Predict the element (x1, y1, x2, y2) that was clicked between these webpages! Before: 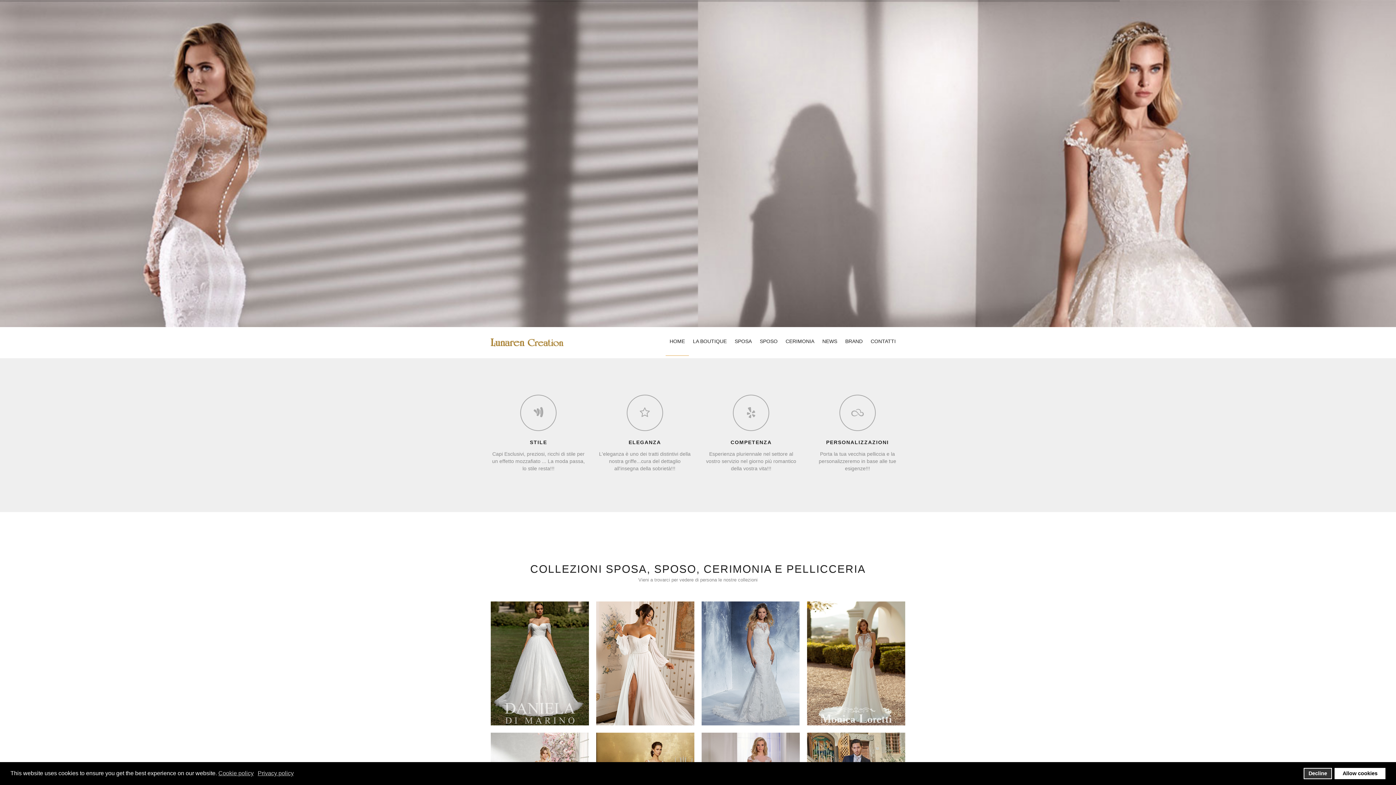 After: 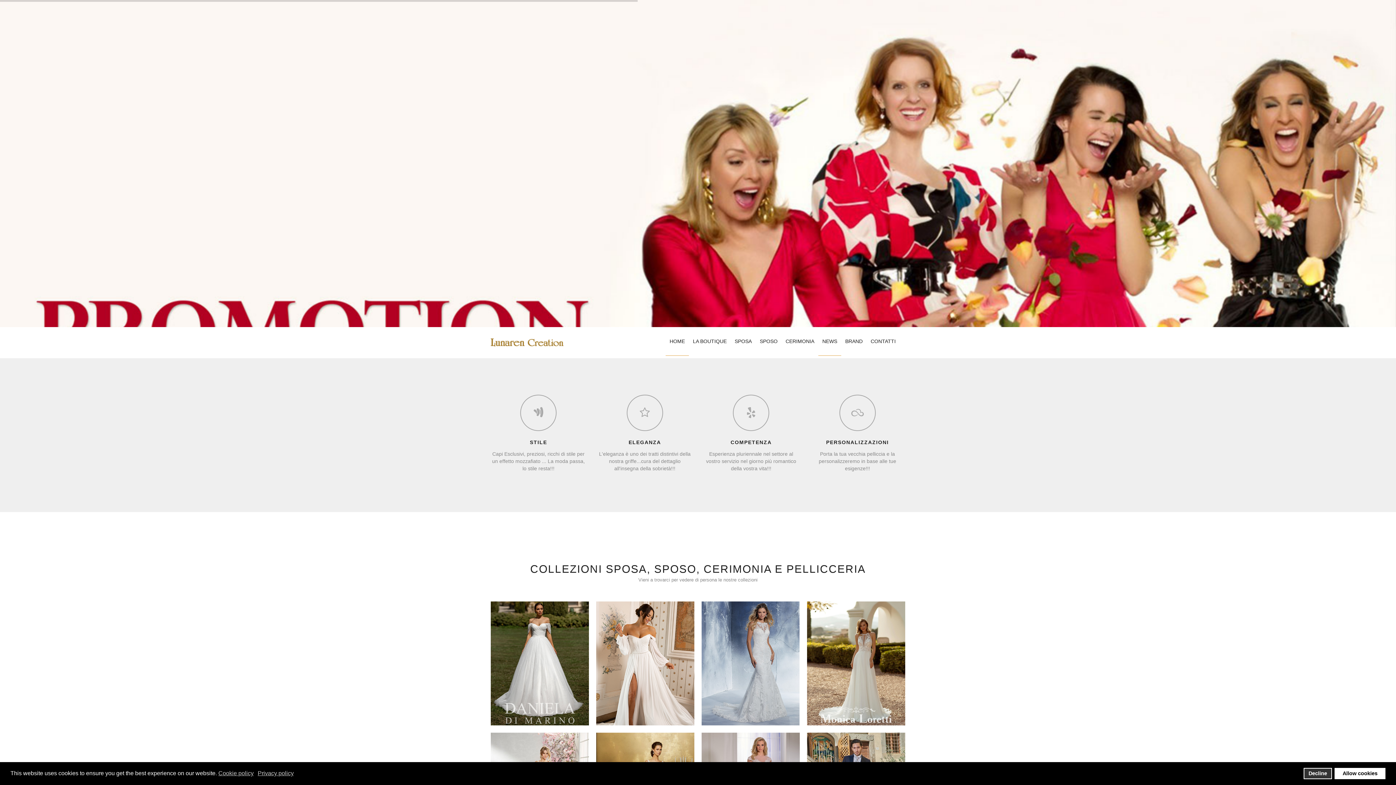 Action: bbox: (818, 327, 841, 355) label: NEWS